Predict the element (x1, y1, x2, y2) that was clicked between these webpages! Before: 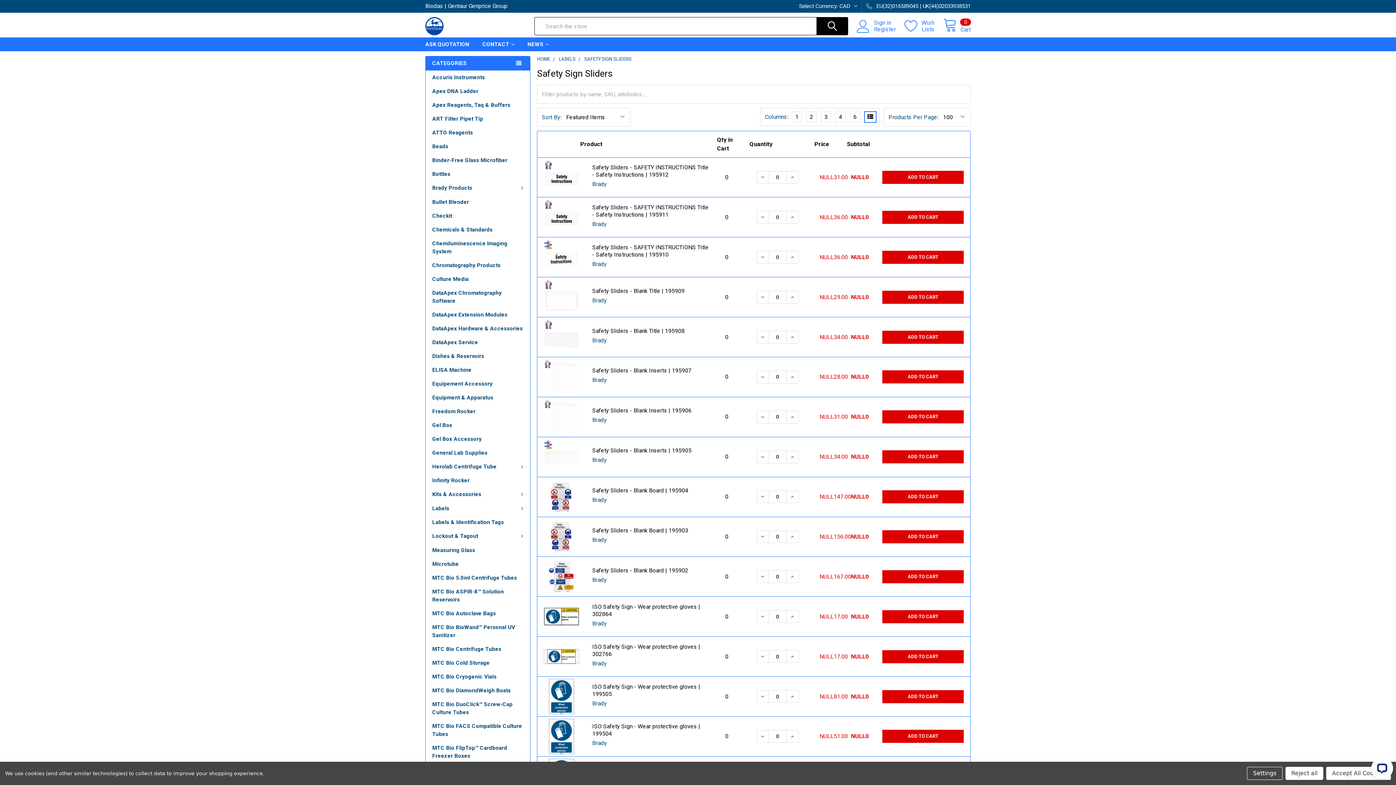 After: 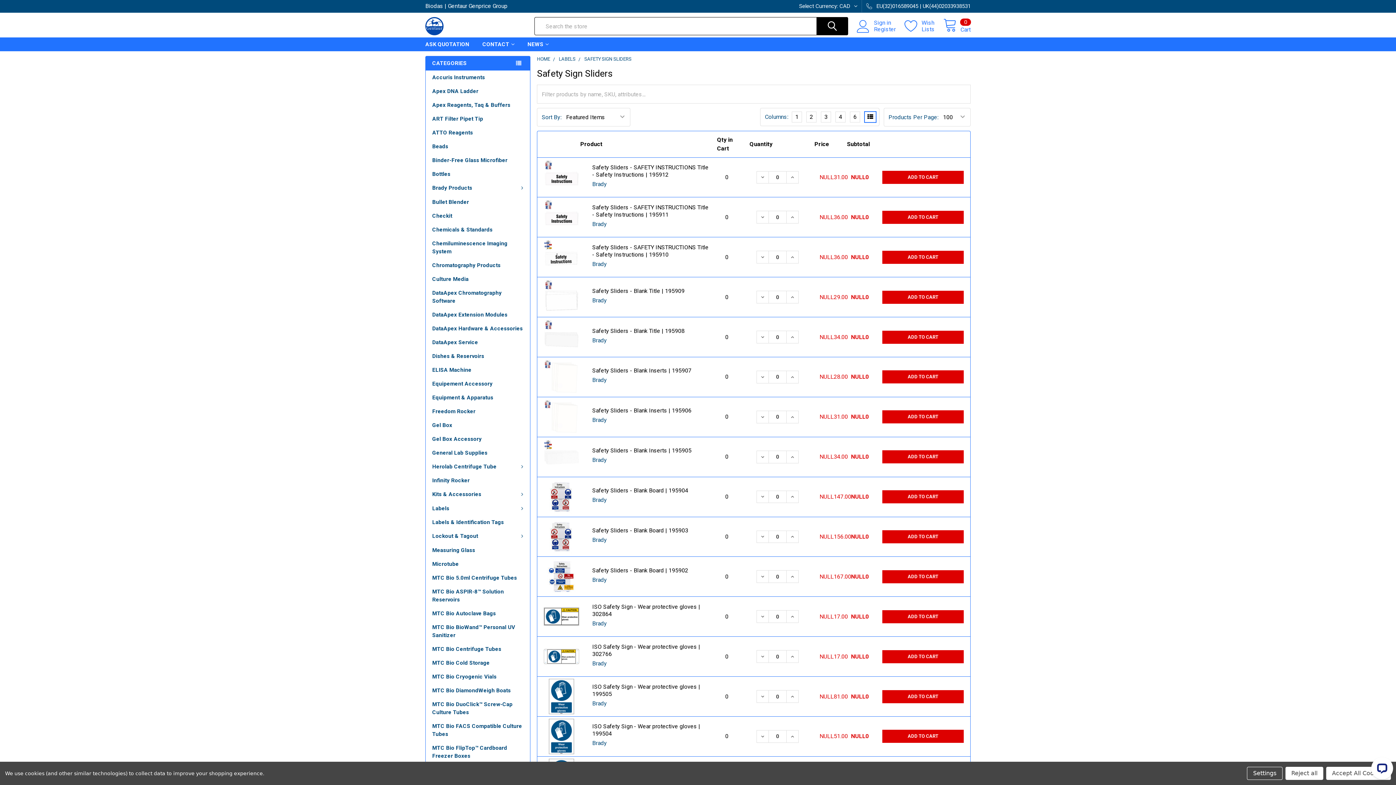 Action: bbox: (756, 531, 769, 543) label: DECREASE QUANTITY: